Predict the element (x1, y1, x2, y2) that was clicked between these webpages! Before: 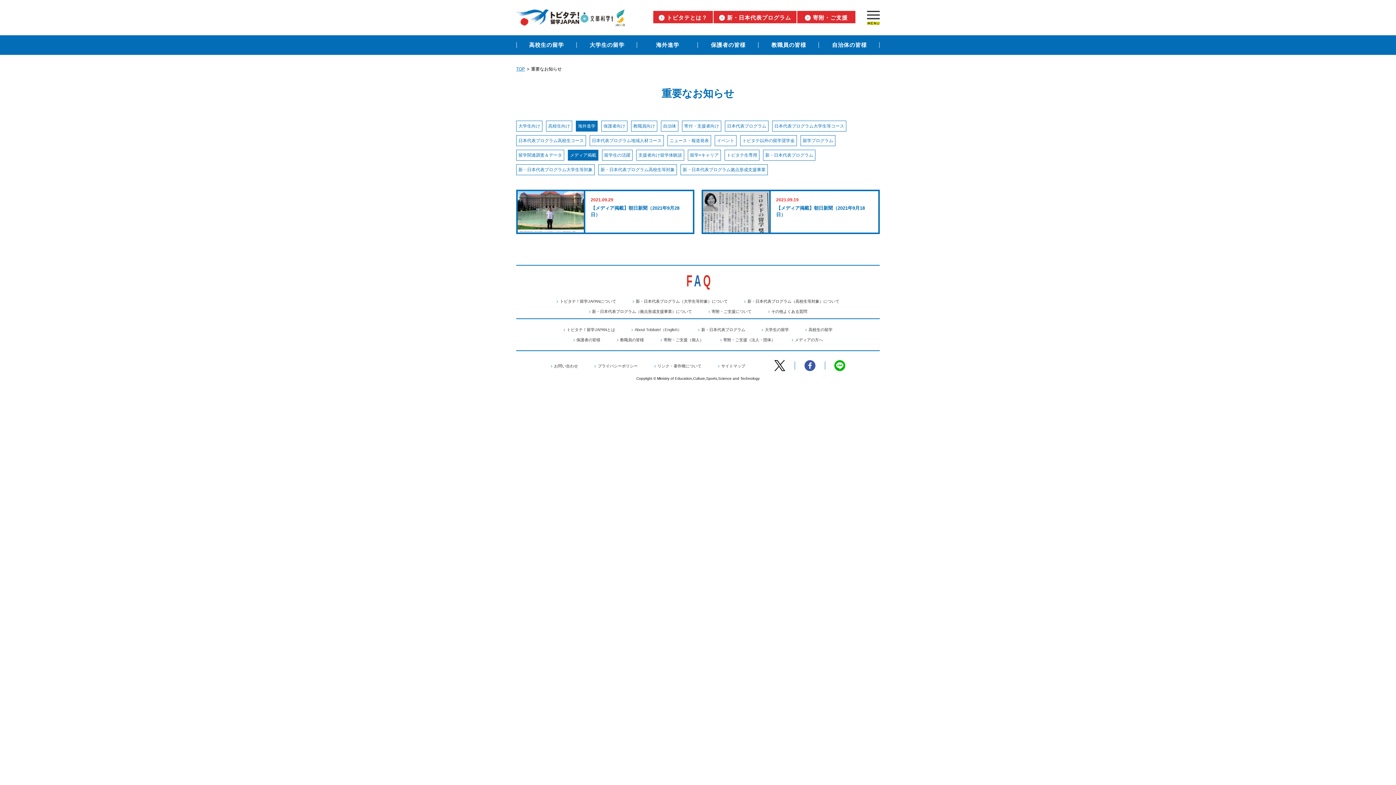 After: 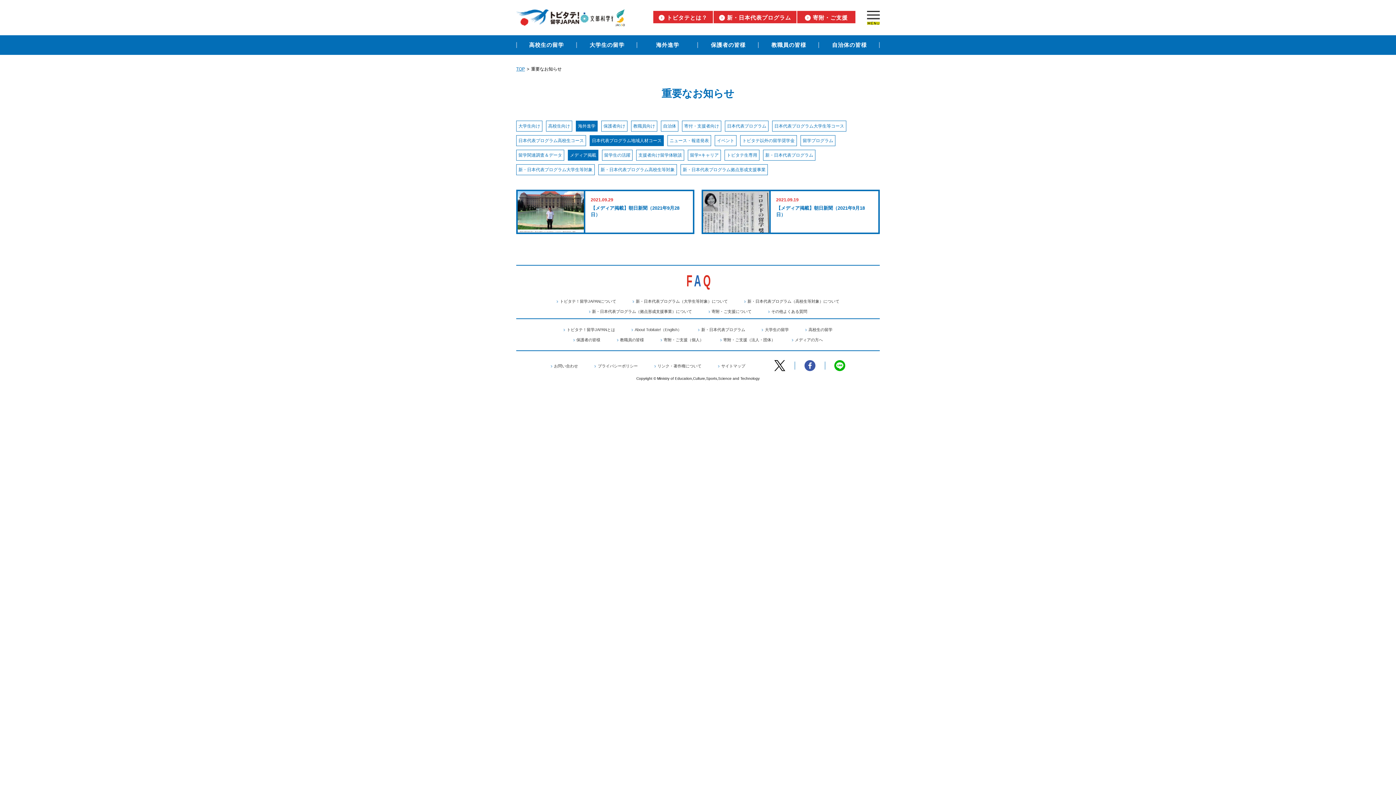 Action: bbox: (592, 137, 661, 144) label: 日本代表プログラム地域人材コース